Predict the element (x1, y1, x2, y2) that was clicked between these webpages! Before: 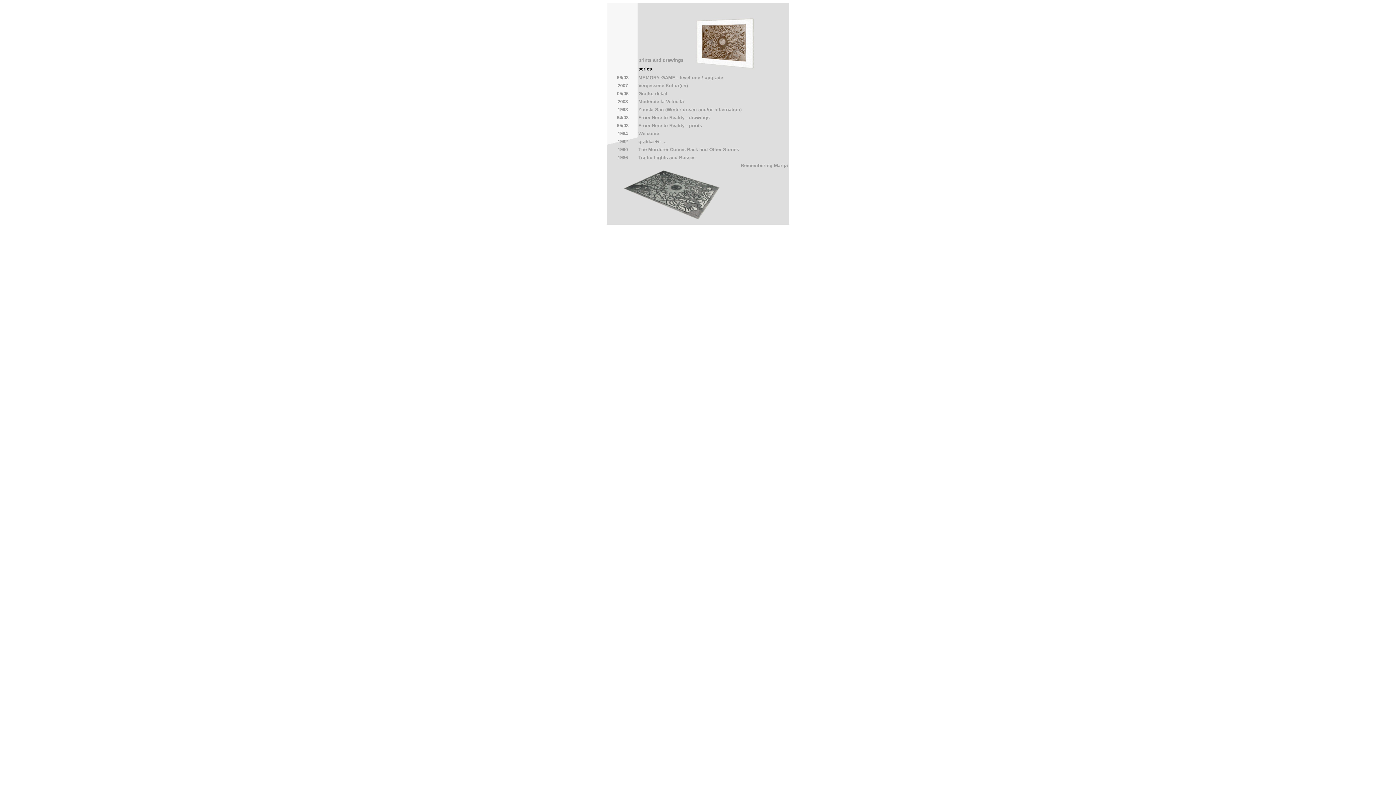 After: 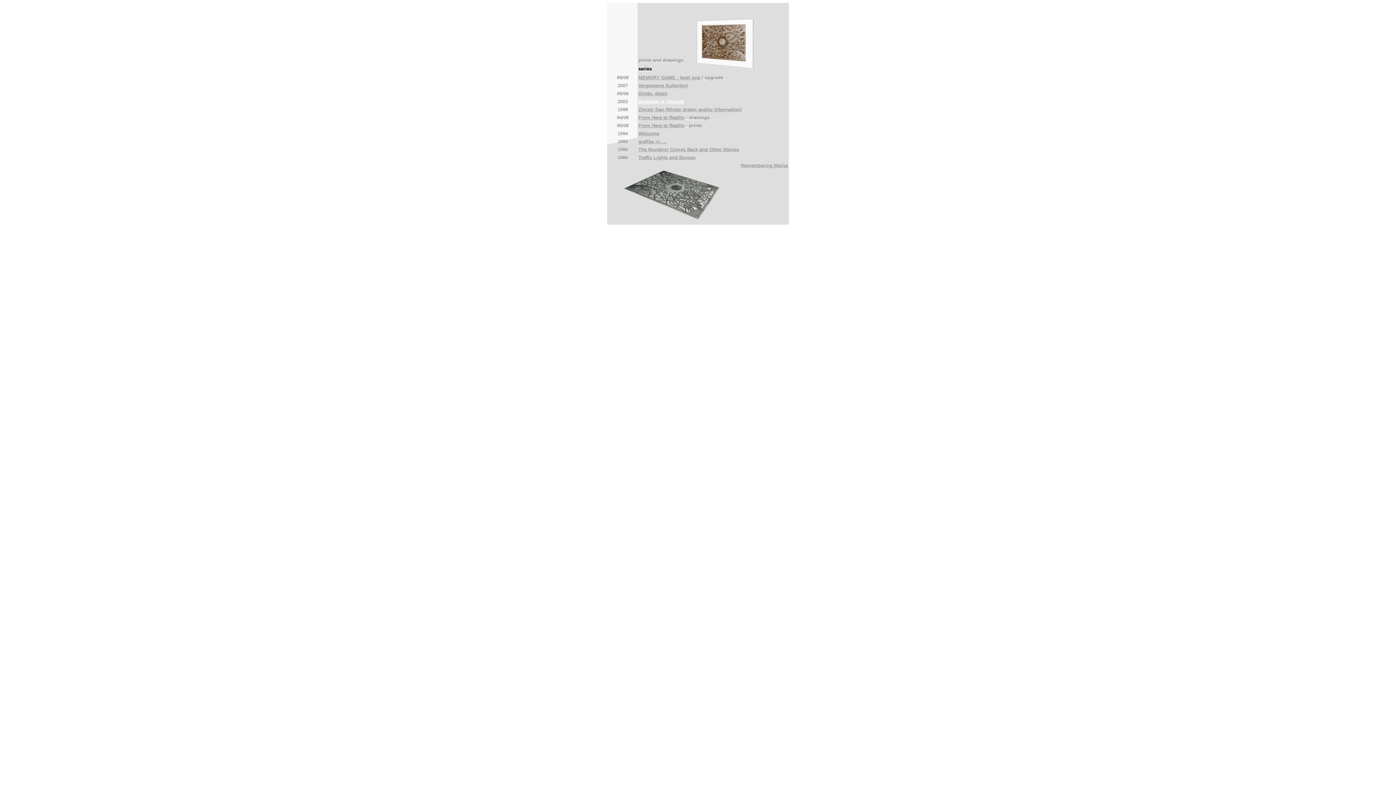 Action: label: Moderate la Velocità bbox: (638, 98, 684, 104)